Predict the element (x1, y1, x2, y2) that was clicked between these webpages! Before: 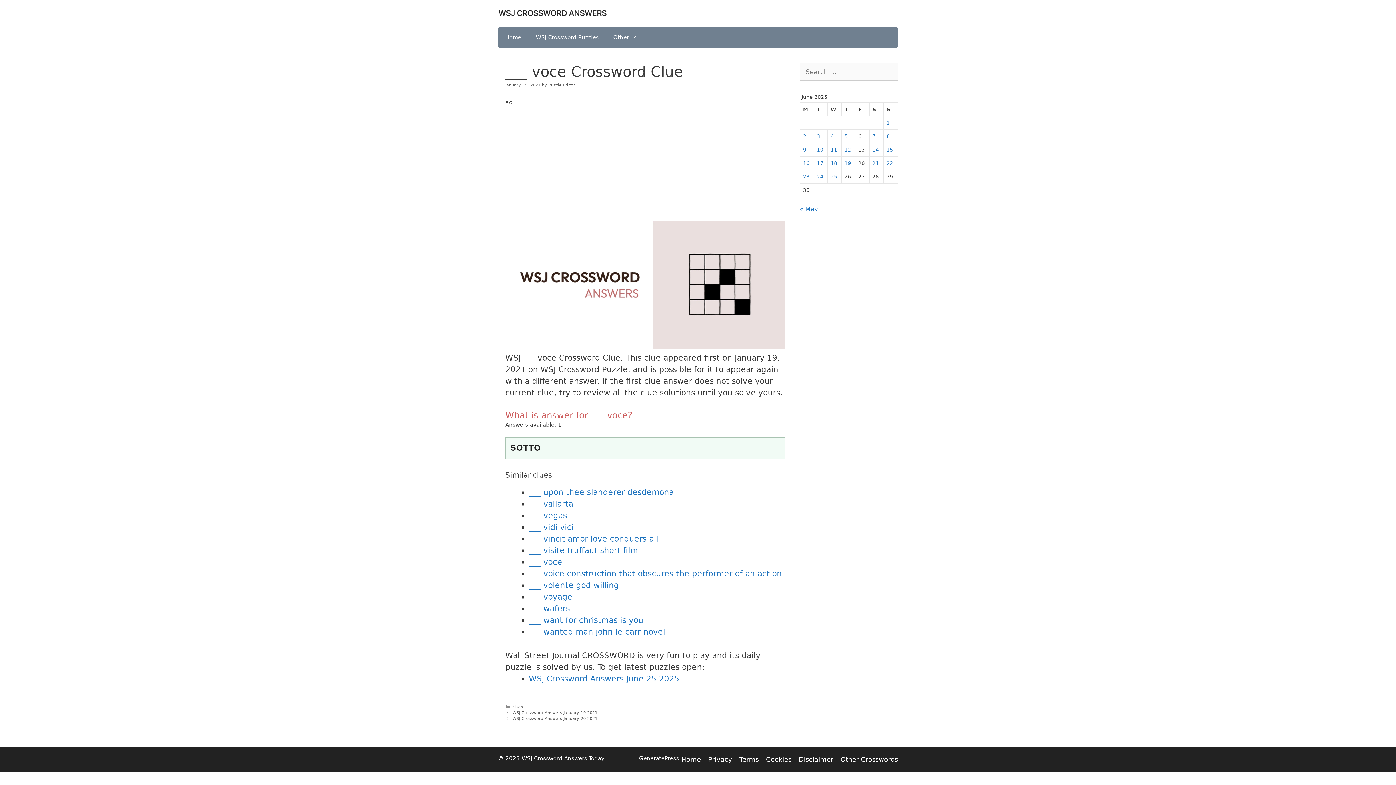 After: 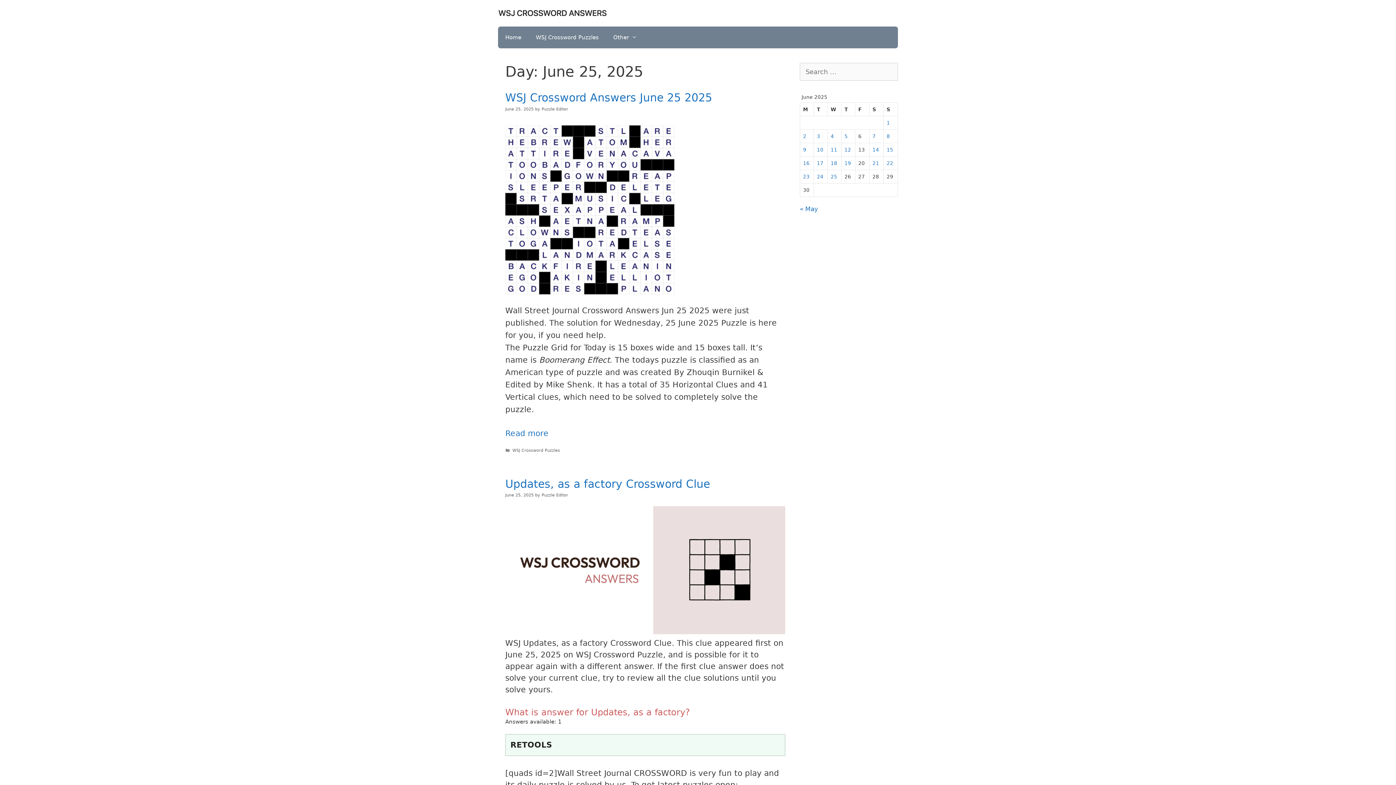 Action: bbox: (830, 173, 837, 179) label: Posts published on June 25, 2025